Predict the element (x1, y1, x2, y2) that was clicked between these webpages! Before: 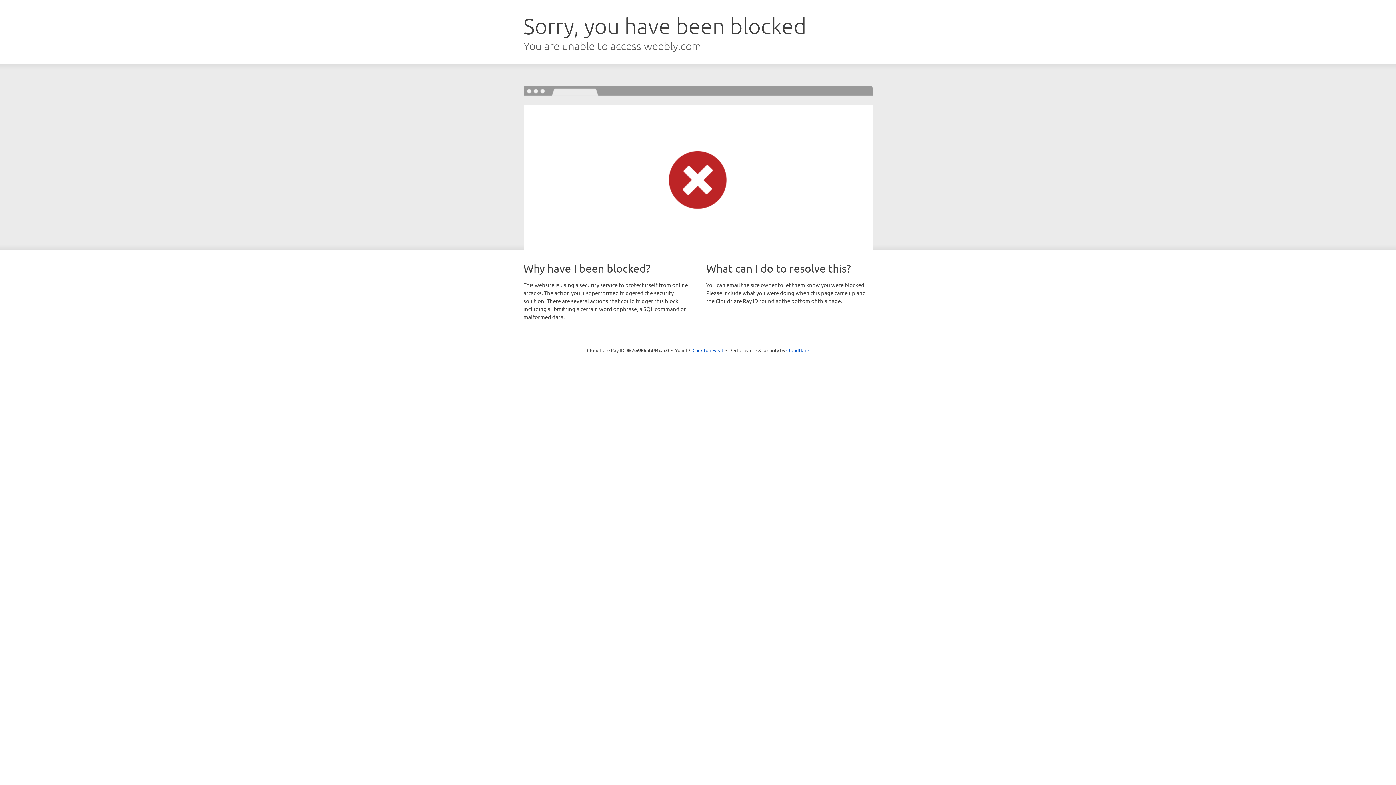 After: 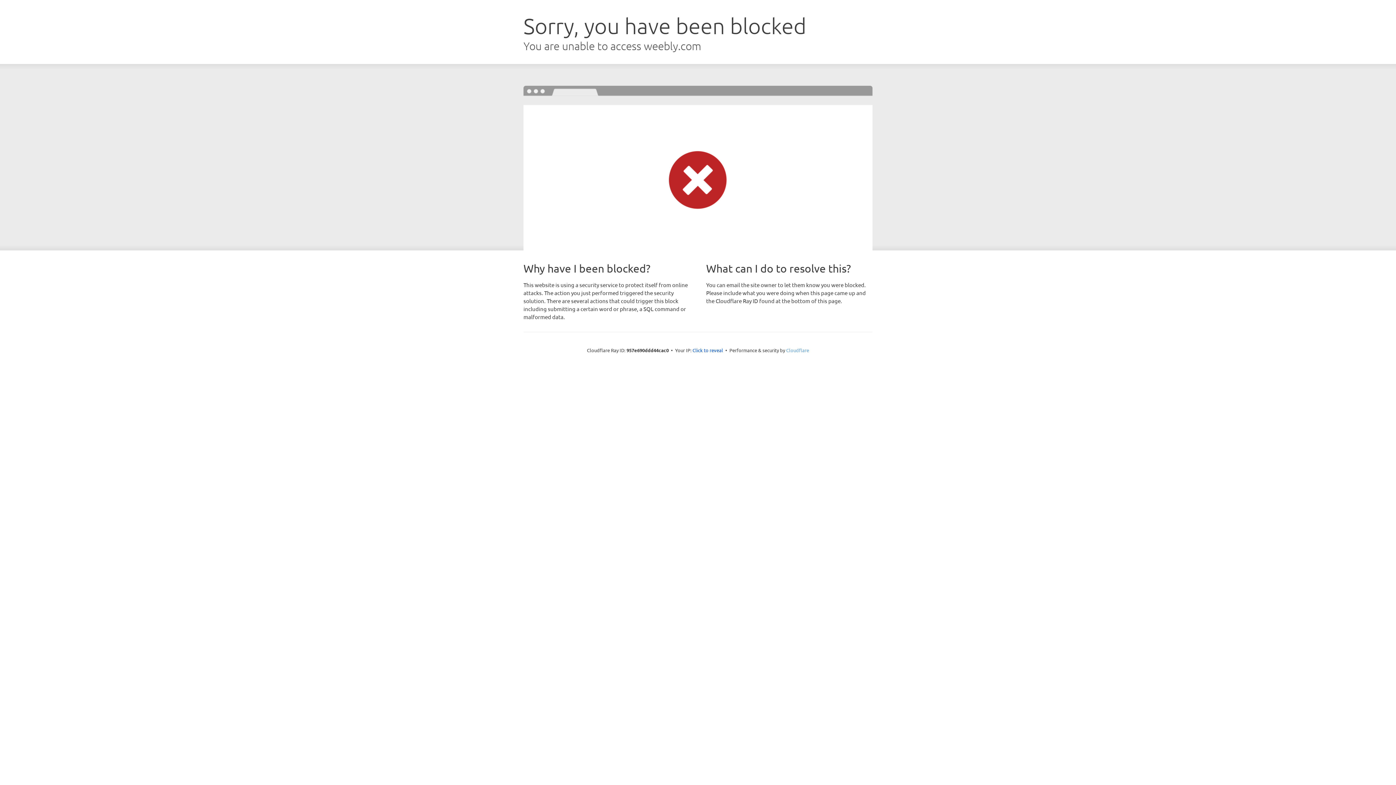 Action: label: Cloudflare bbox: (786, 347, 809, 353)